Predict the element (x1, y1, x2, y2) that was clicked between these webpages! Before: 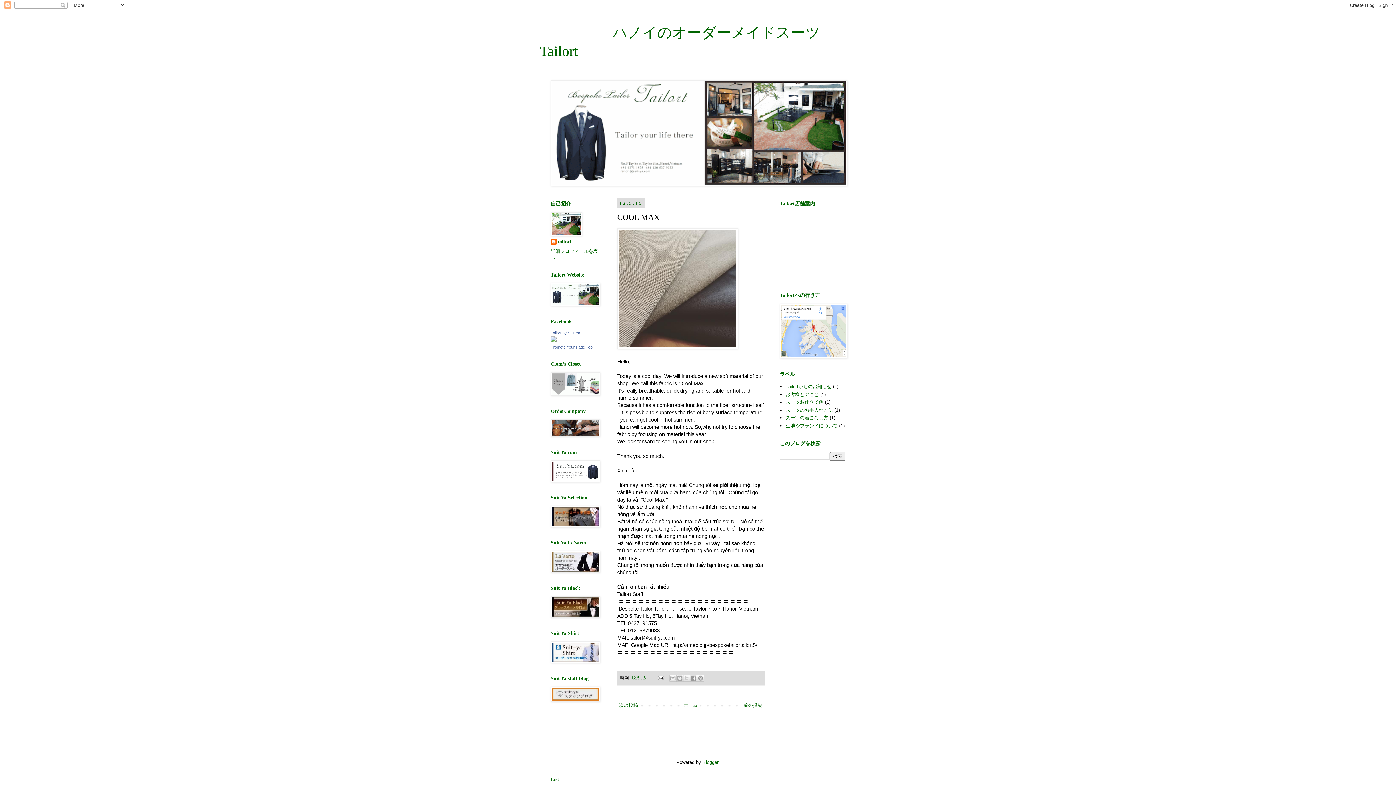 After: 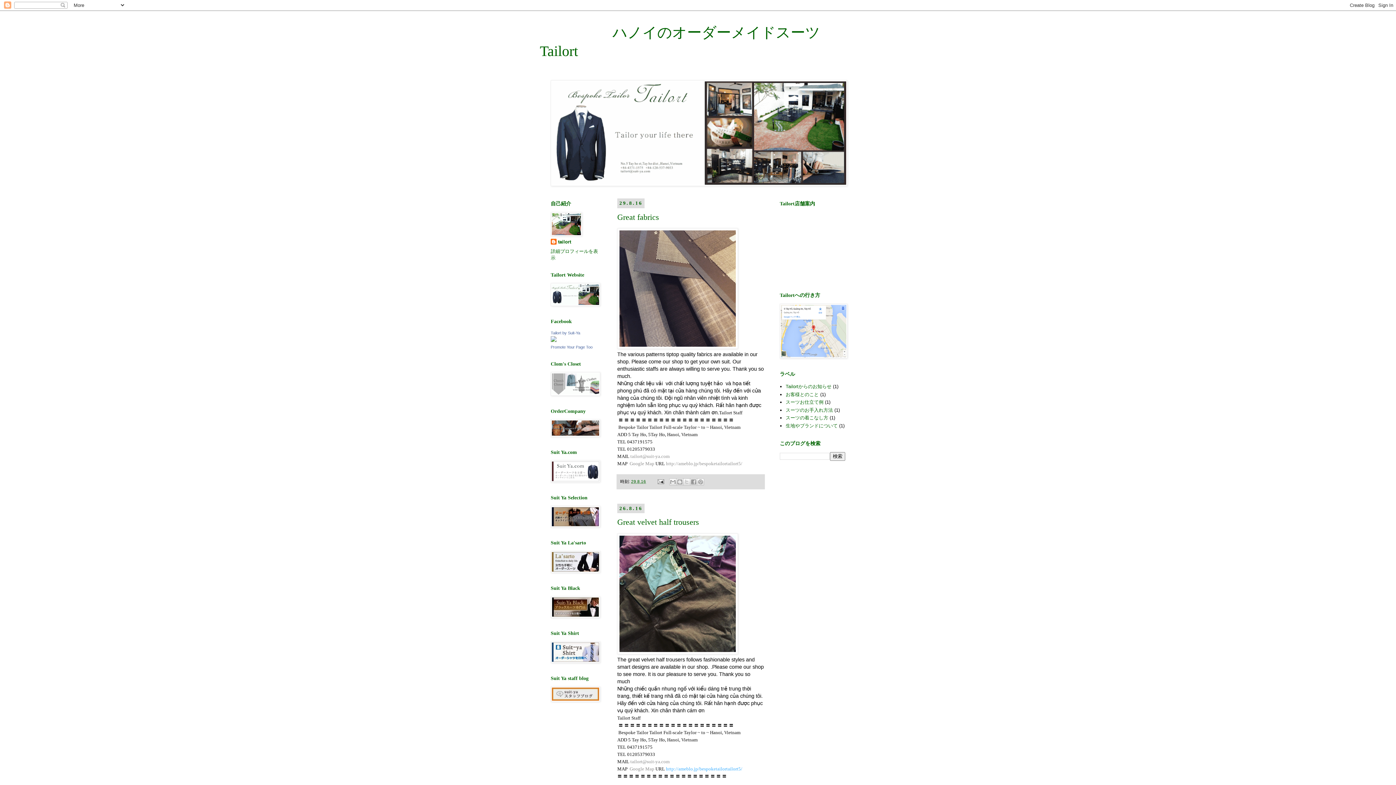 Action: bbox: (550, 181, 847, 187)